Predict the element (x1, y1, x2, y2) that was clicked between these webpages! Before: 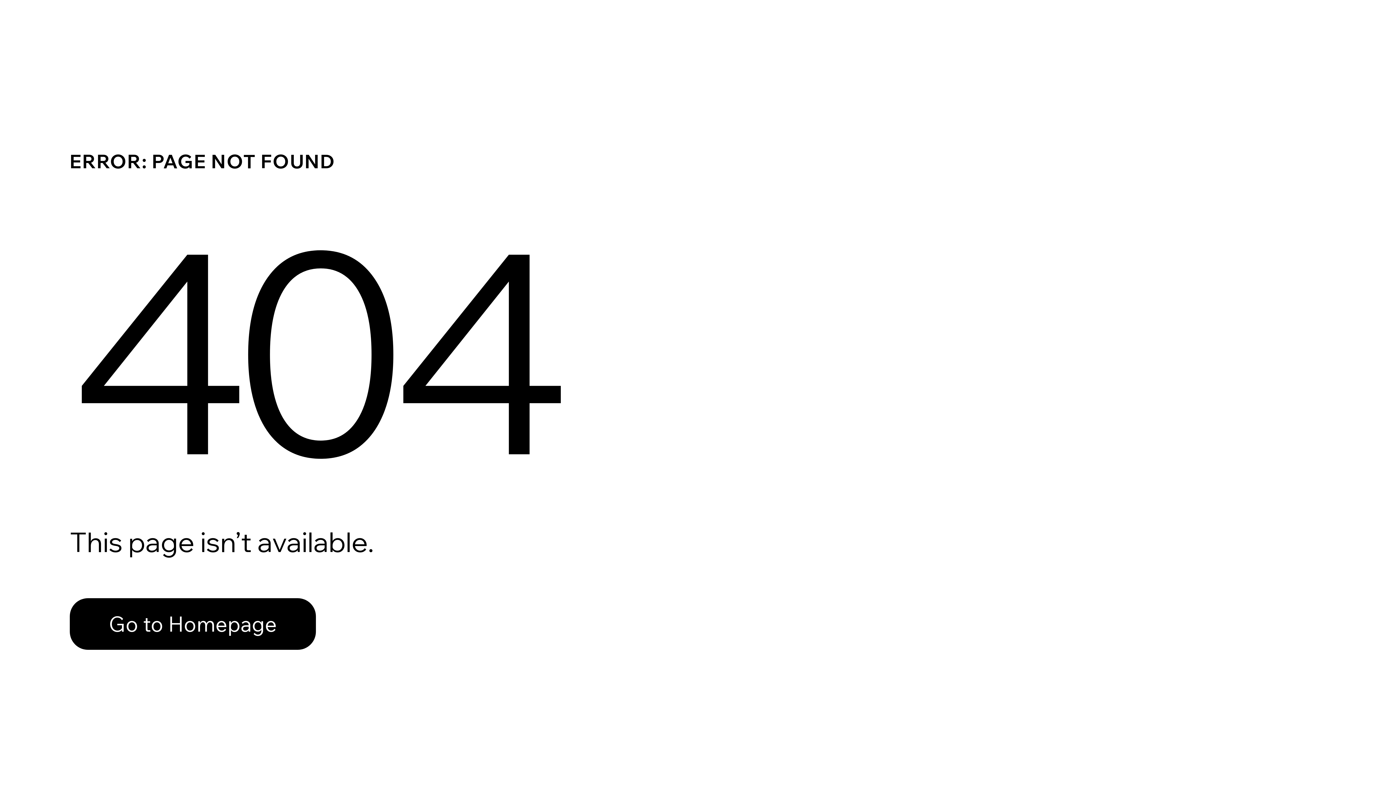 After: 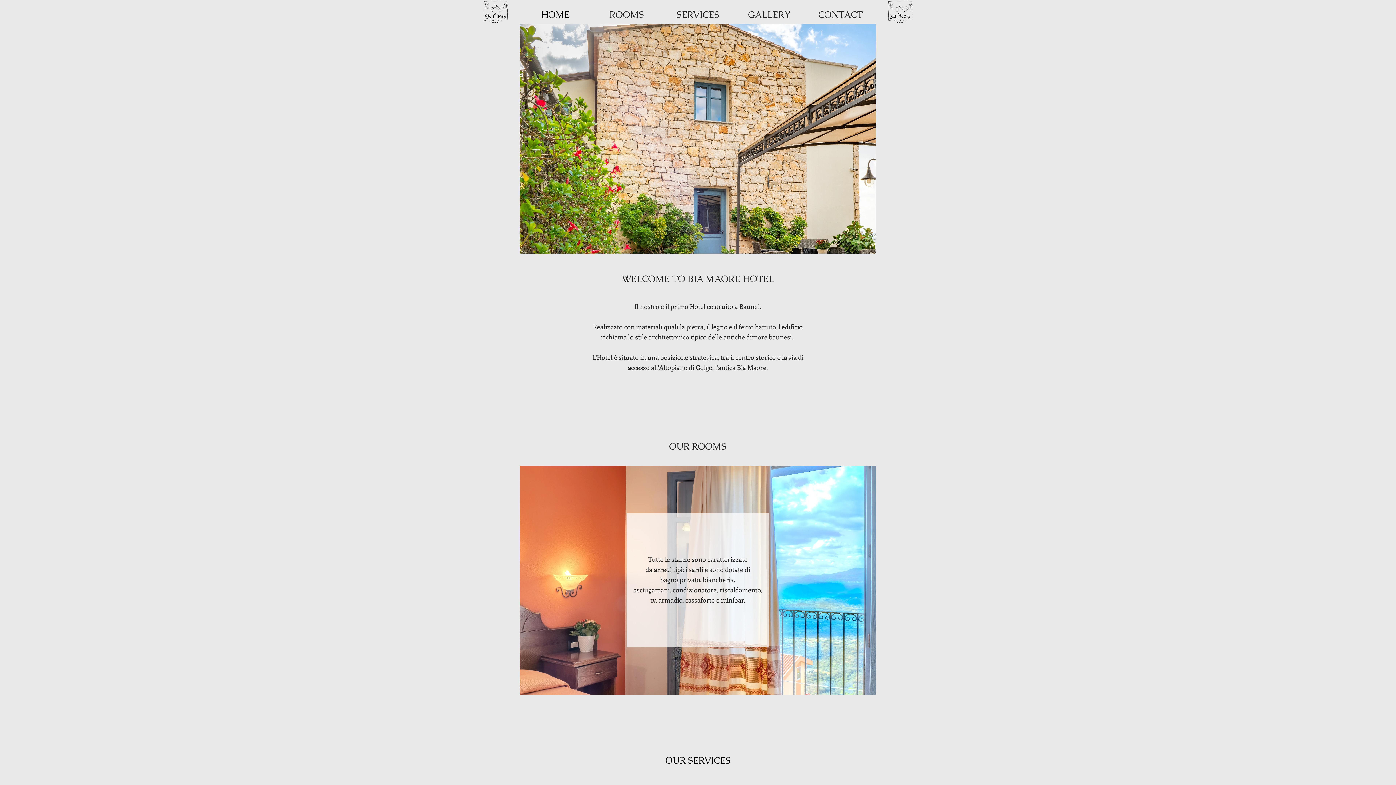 Action: bbox: (69, 598, 316, 650) label: Go to Homepage